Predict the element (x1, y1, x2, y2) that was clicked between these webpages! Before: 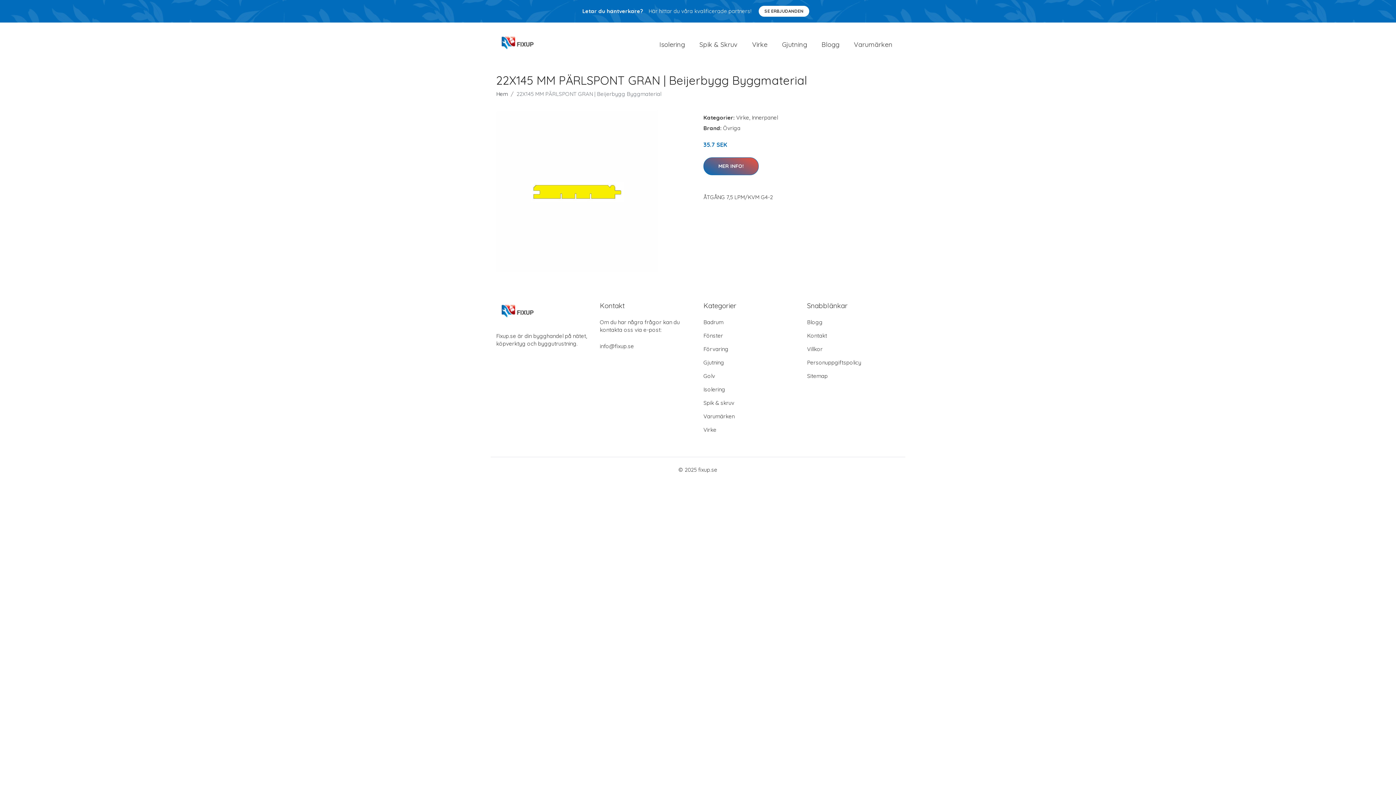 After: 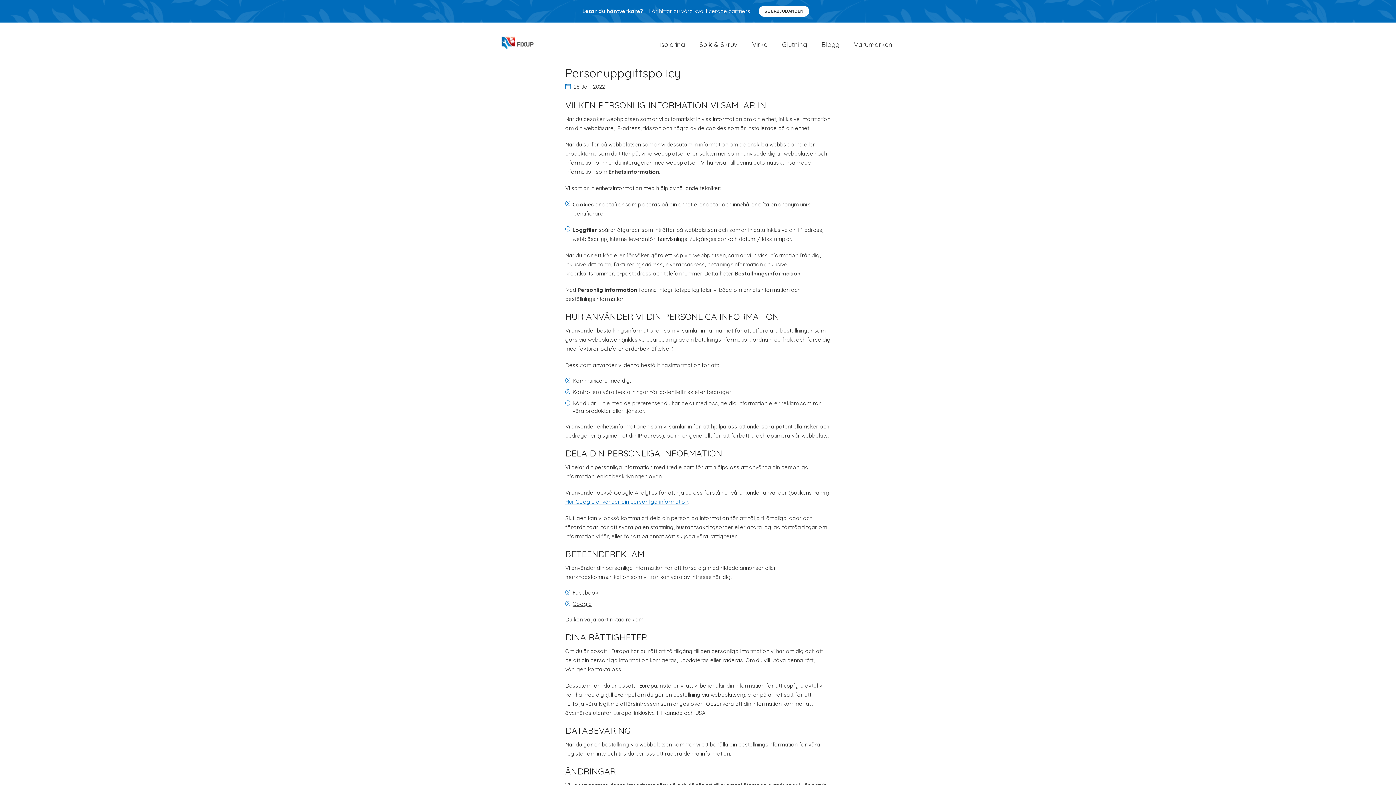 Action: label: Personuppgiftspolicy bbox: (807, 359, 861, 366)